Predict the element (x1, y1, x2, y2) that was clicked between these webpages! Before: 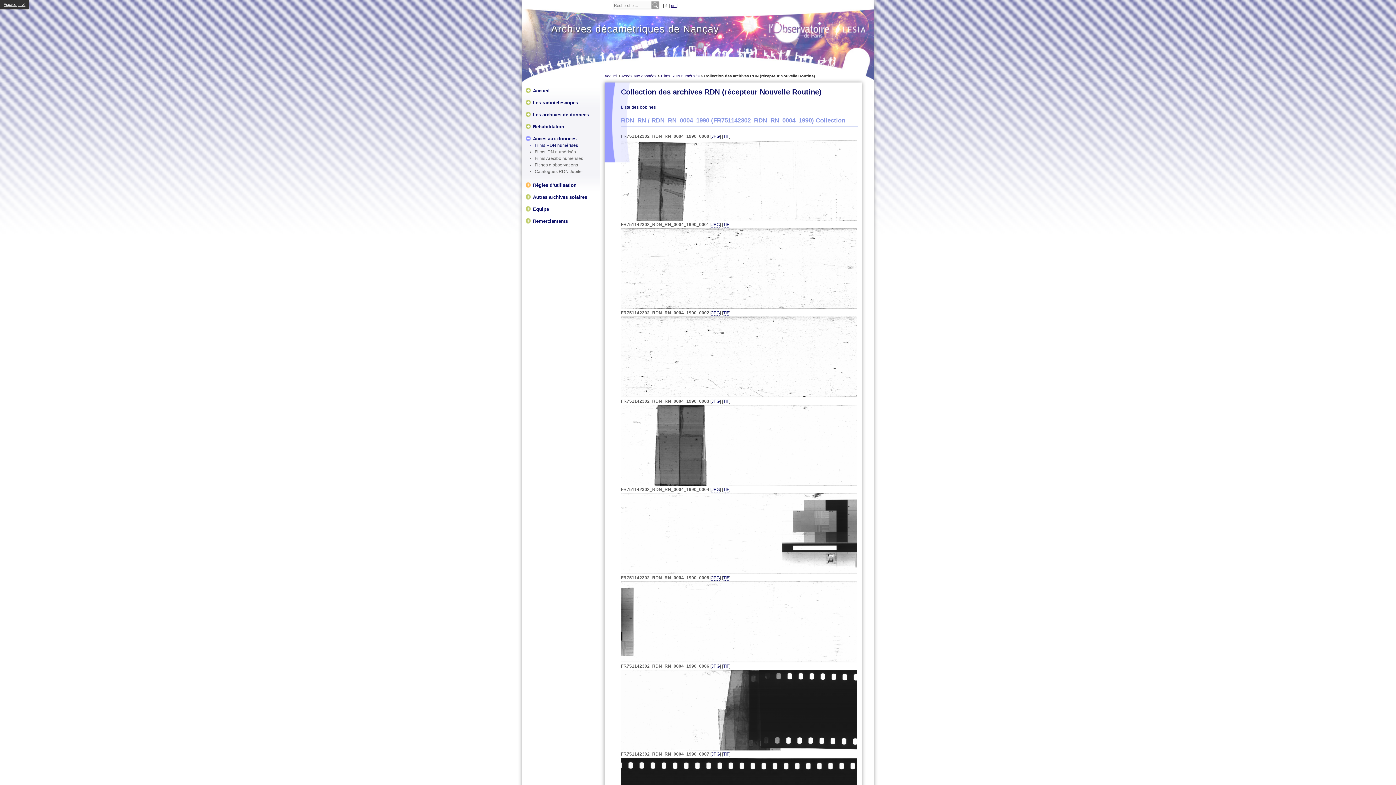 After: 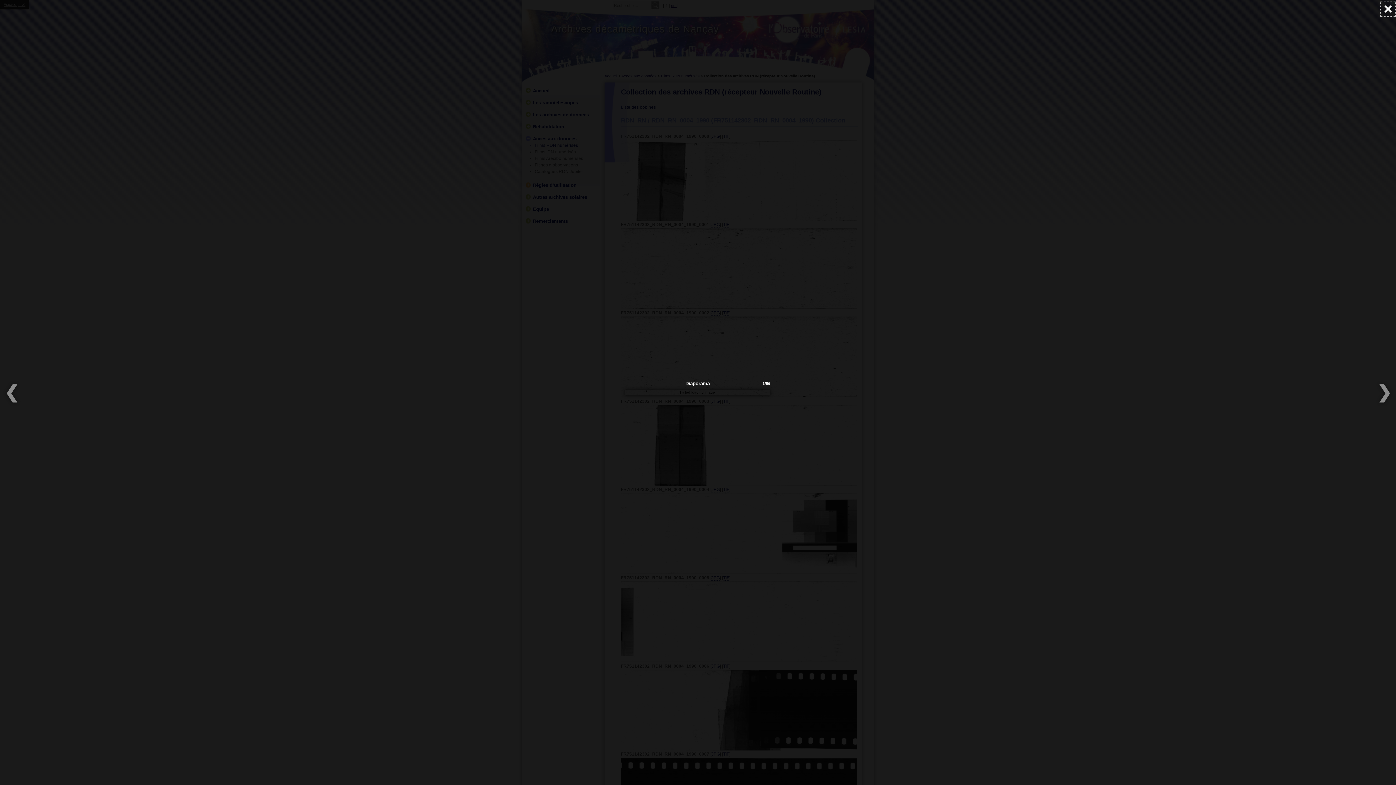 Action: label: TIF bbox: (723, 133, 729, 139)